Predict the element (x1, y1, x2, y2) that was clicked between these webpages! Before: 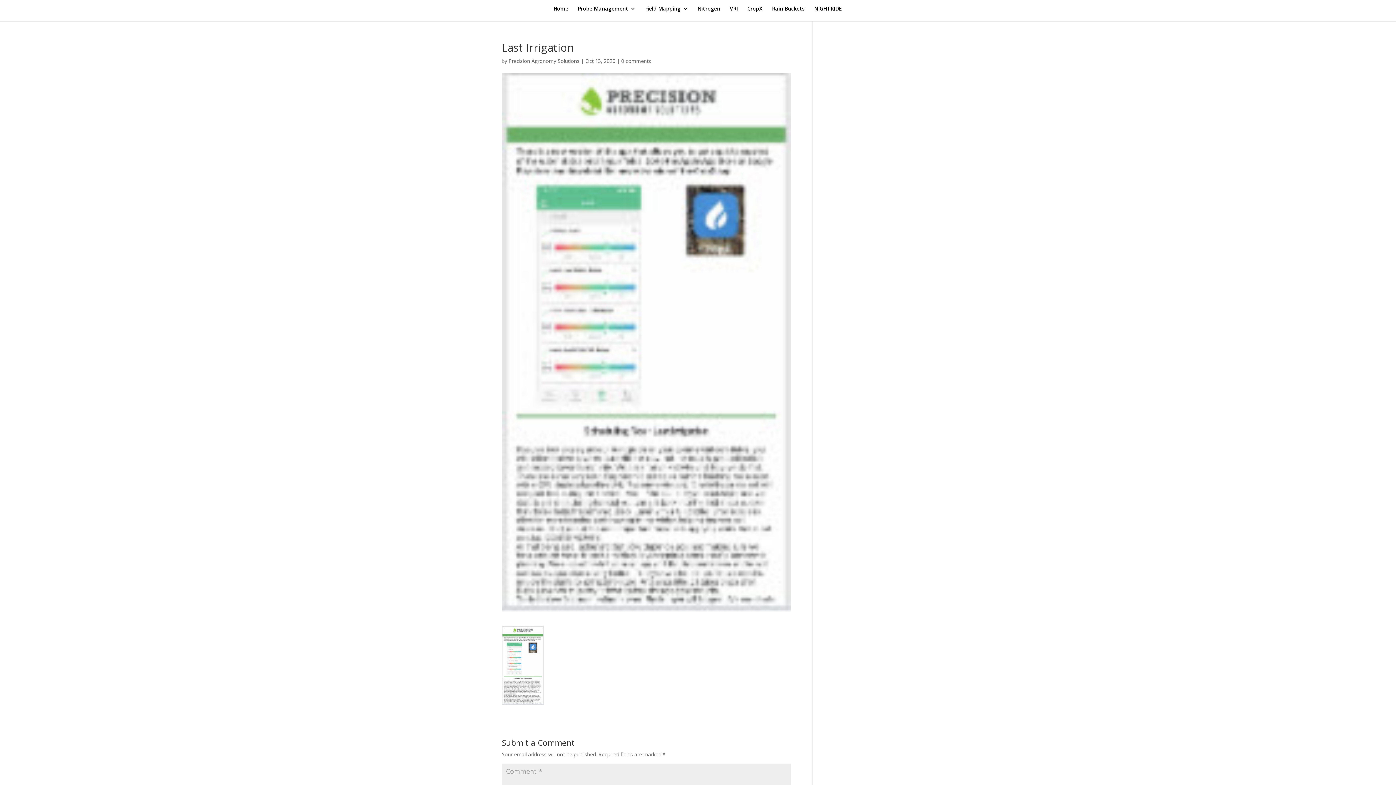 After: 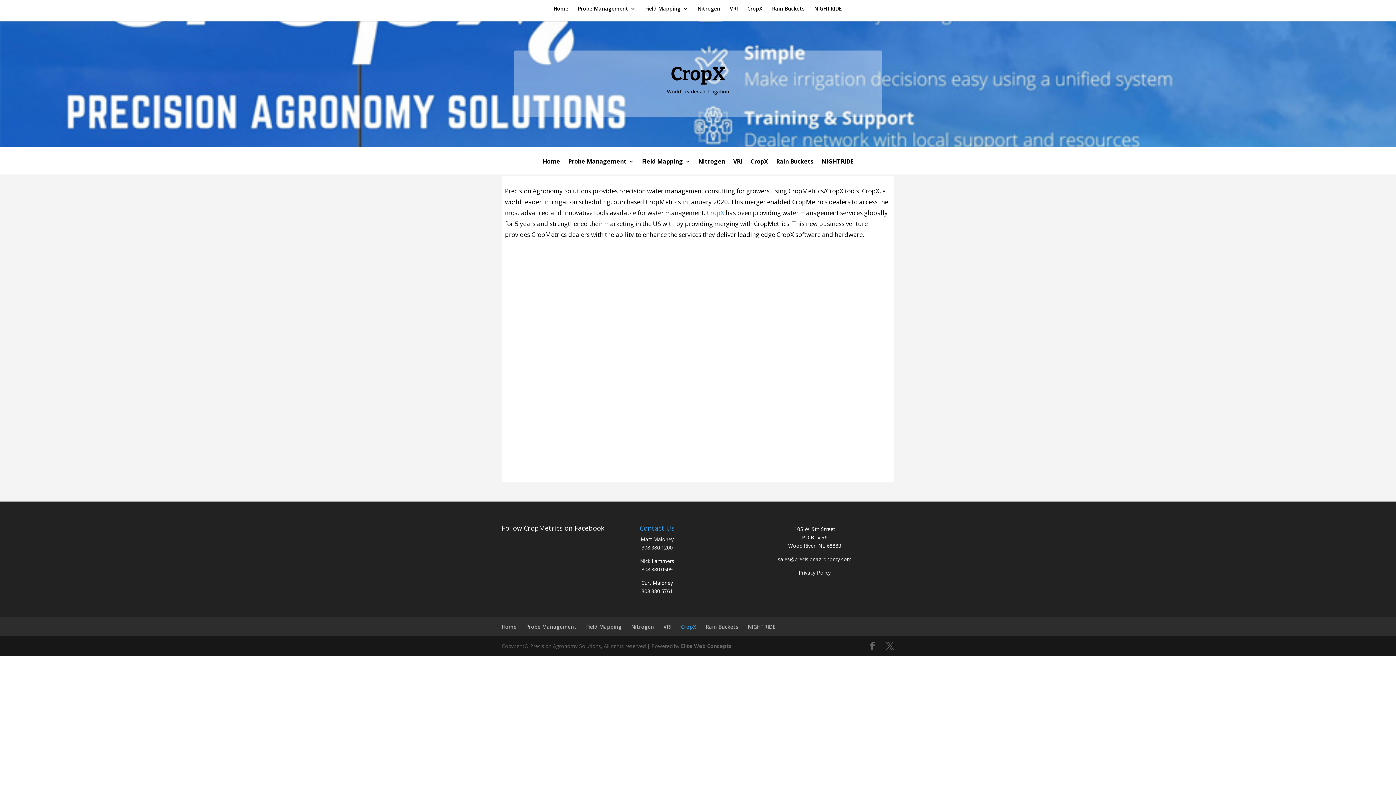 Action: label: CropX bbox: (747, 6, 762, 21)